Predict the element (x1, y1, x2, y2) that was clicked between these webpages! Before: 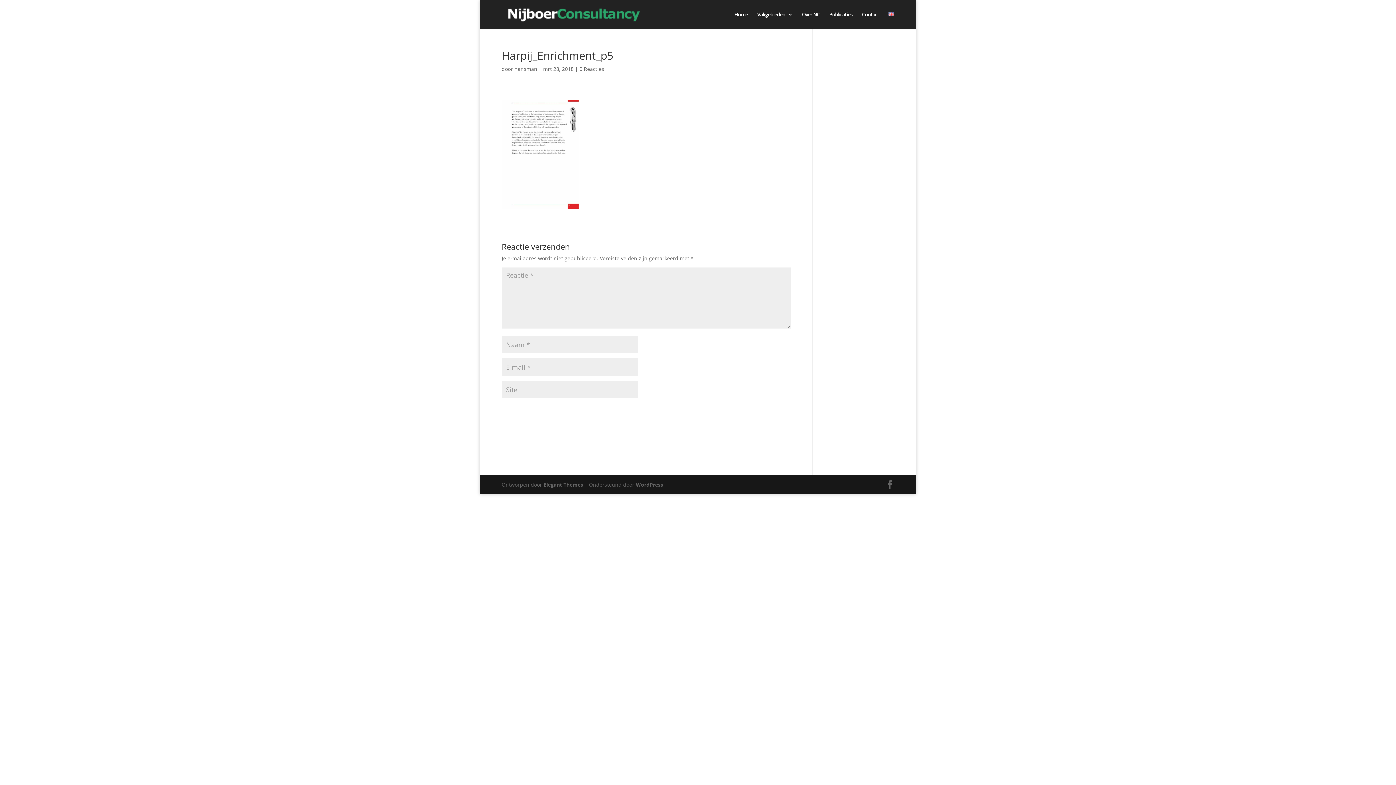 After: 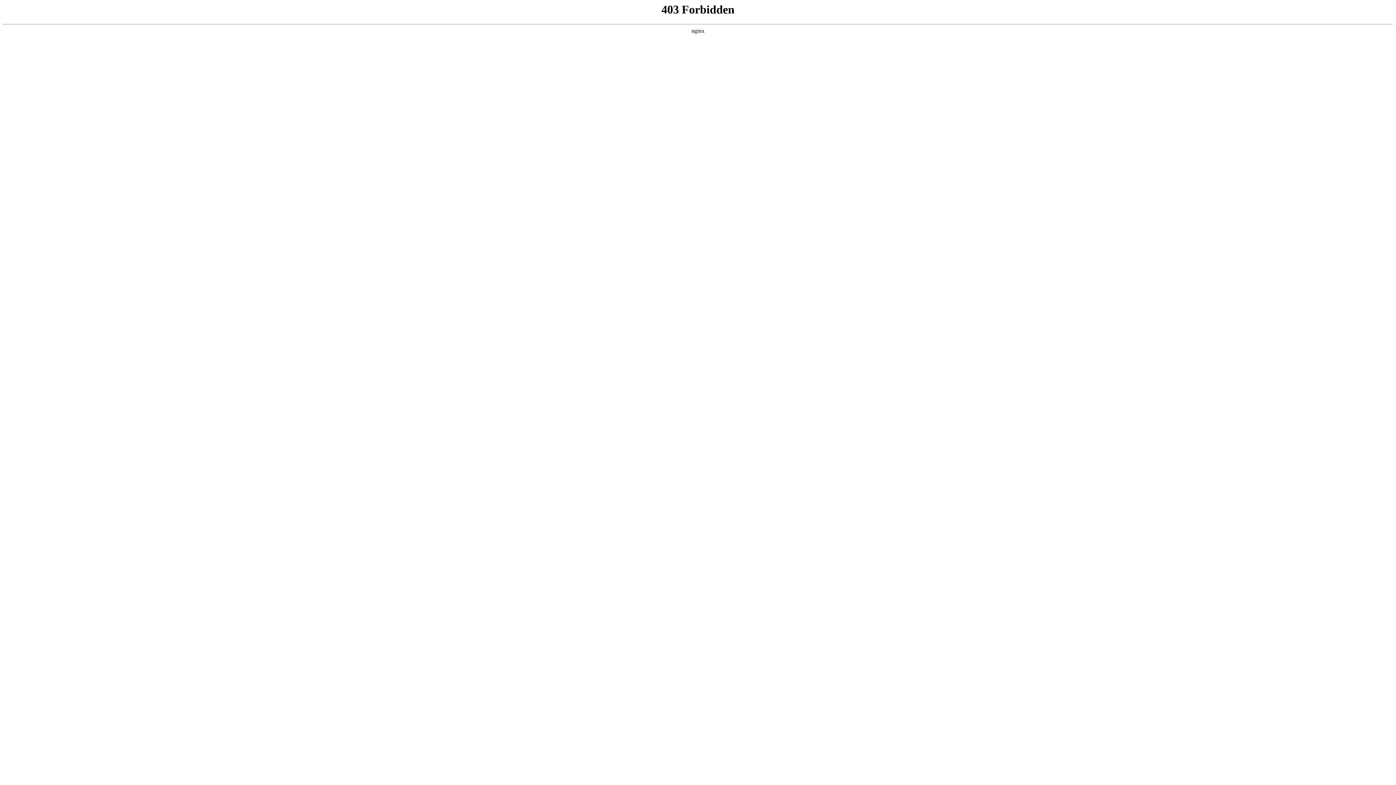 Action: label: WordPress bbox: (636, 481, 663, 488)